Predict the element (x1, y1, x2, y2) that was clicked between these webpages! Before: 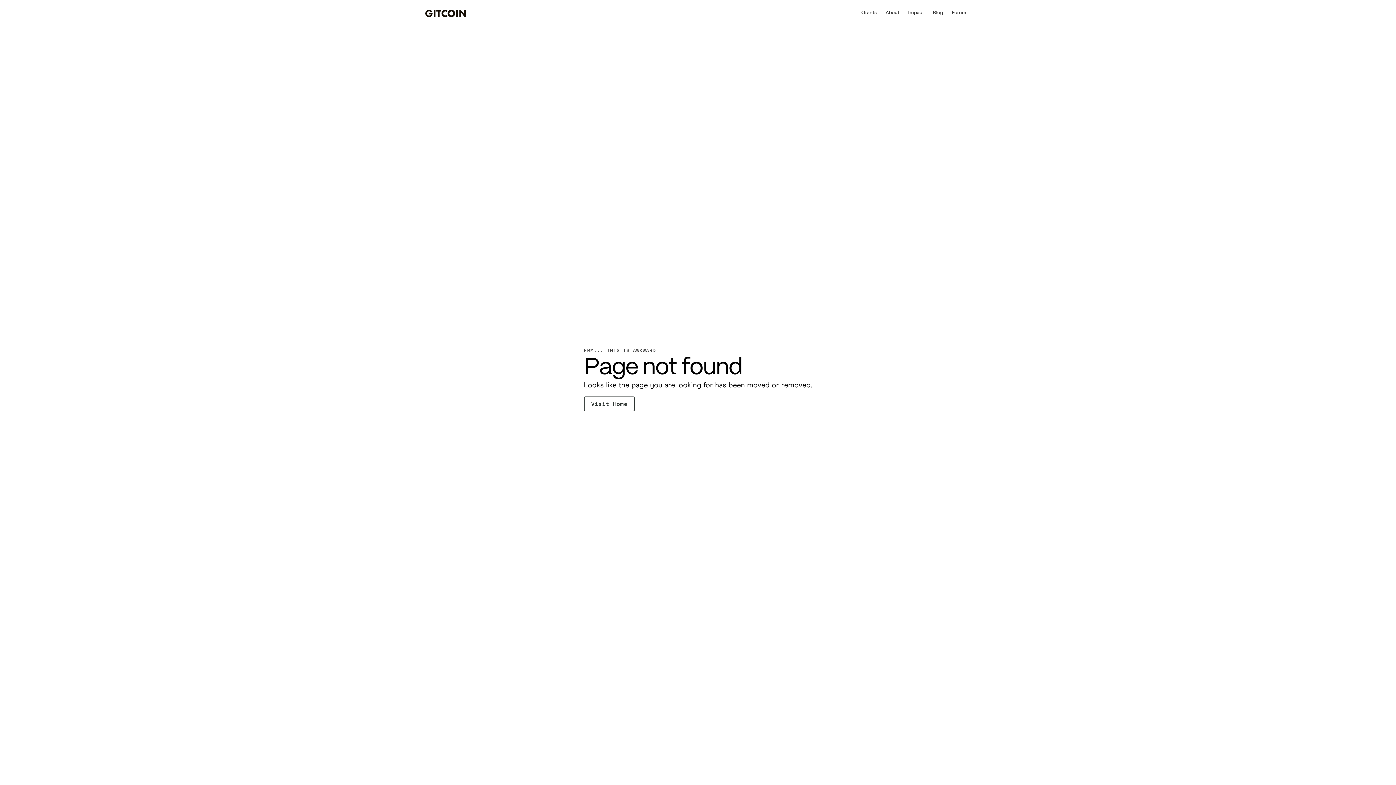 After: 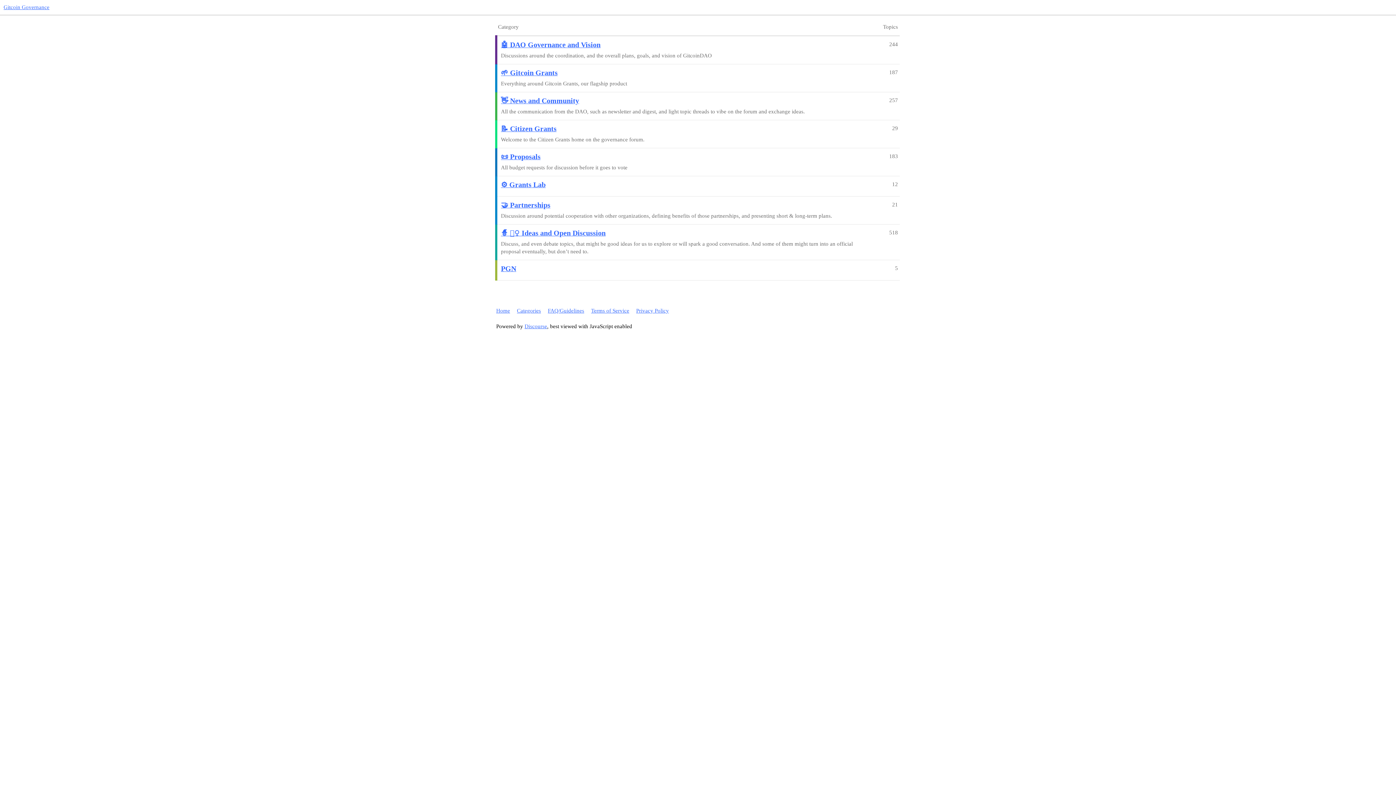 Action: label: Forum bbox: (947, 9, 970, 16)